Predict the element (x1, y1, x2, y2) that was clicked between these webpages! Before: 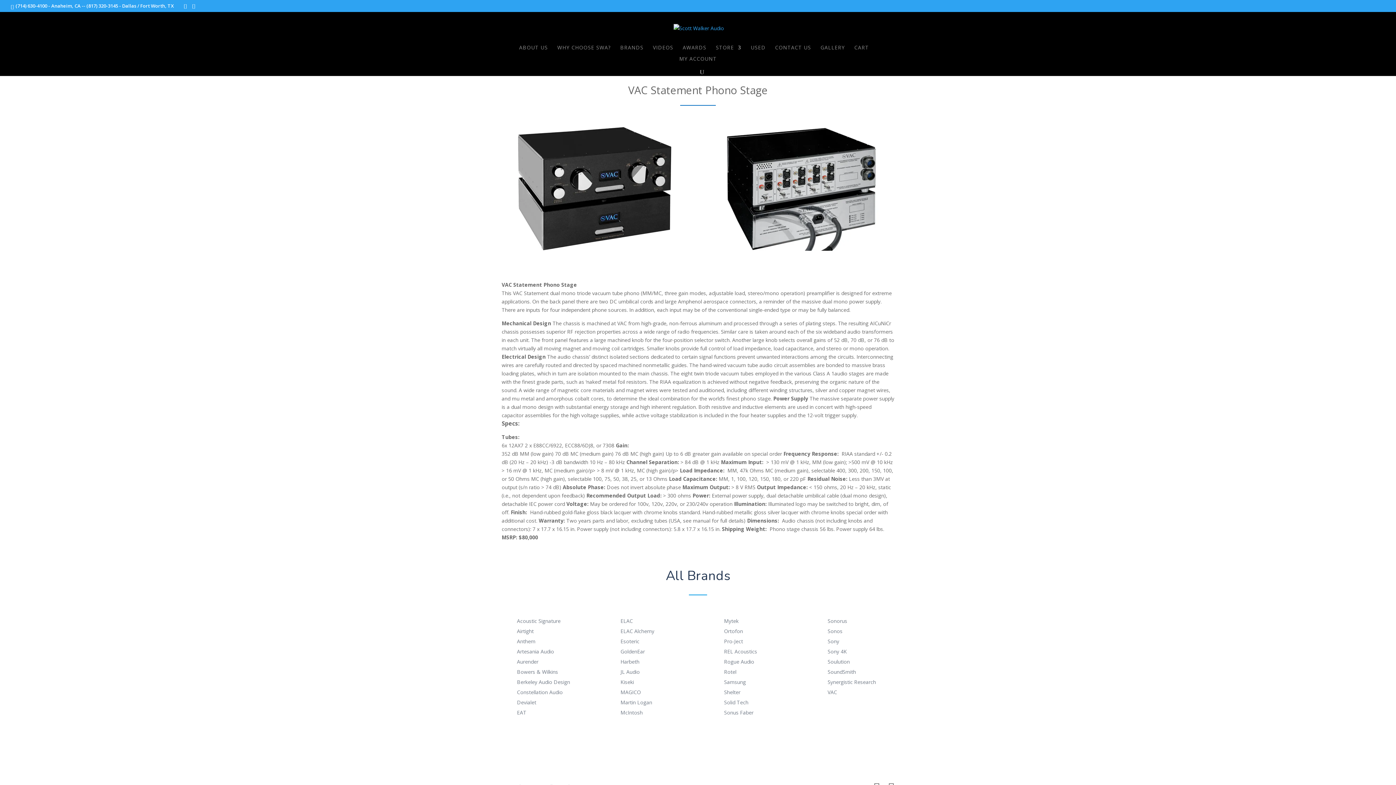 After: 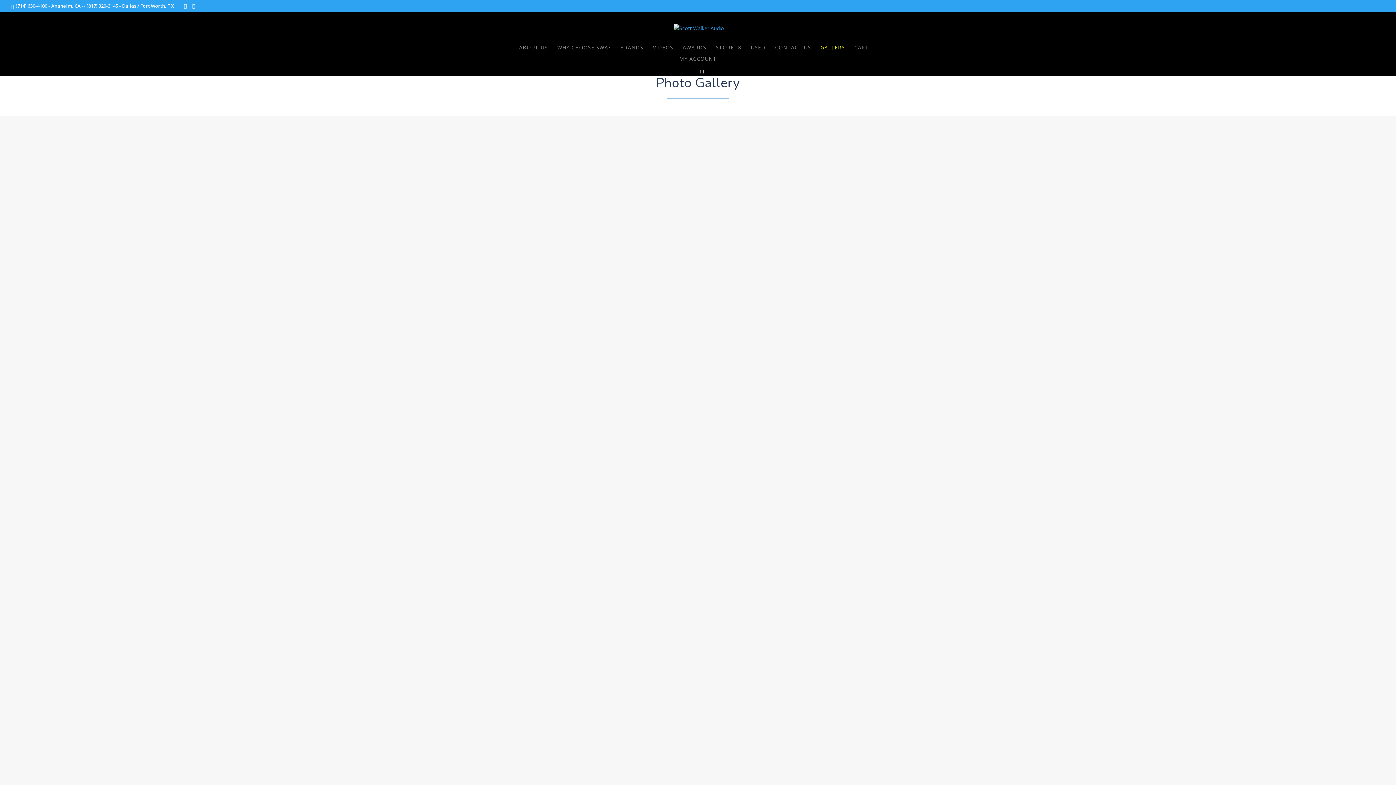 Action: label: GALLERY bbox: (820, 45, 845, 56)